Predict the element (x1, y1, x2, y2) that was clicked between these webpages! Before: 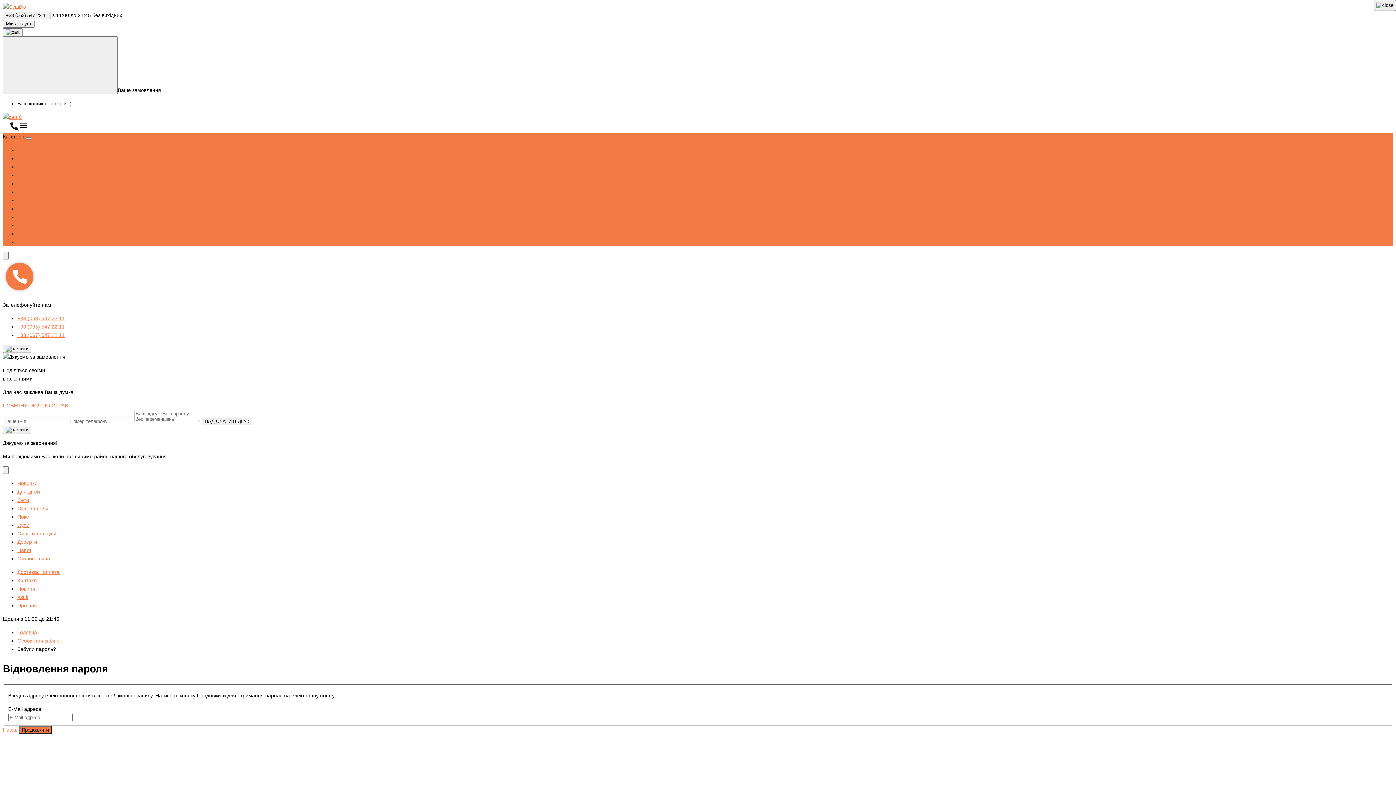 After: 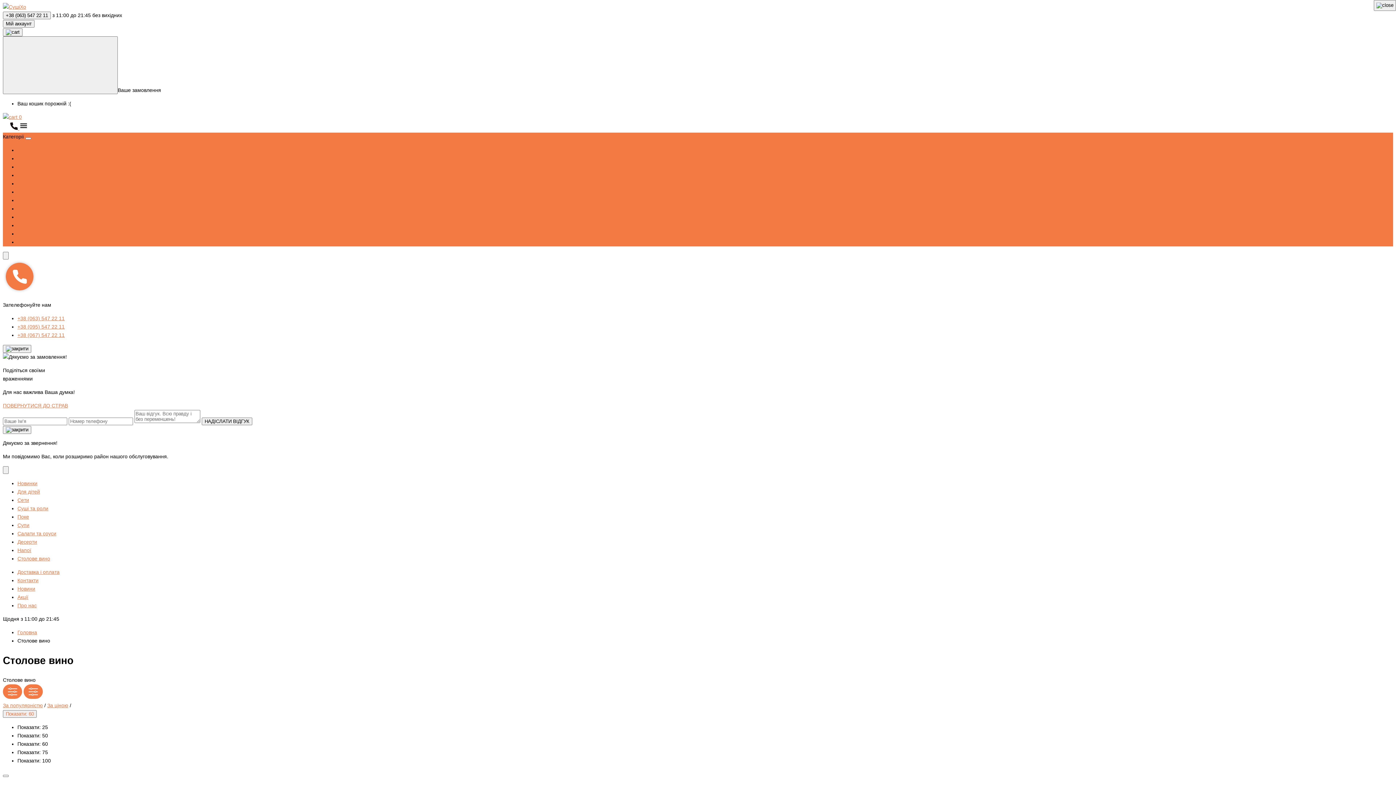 Action: label: Столове вино bbox: (17, 222, 50, 228)